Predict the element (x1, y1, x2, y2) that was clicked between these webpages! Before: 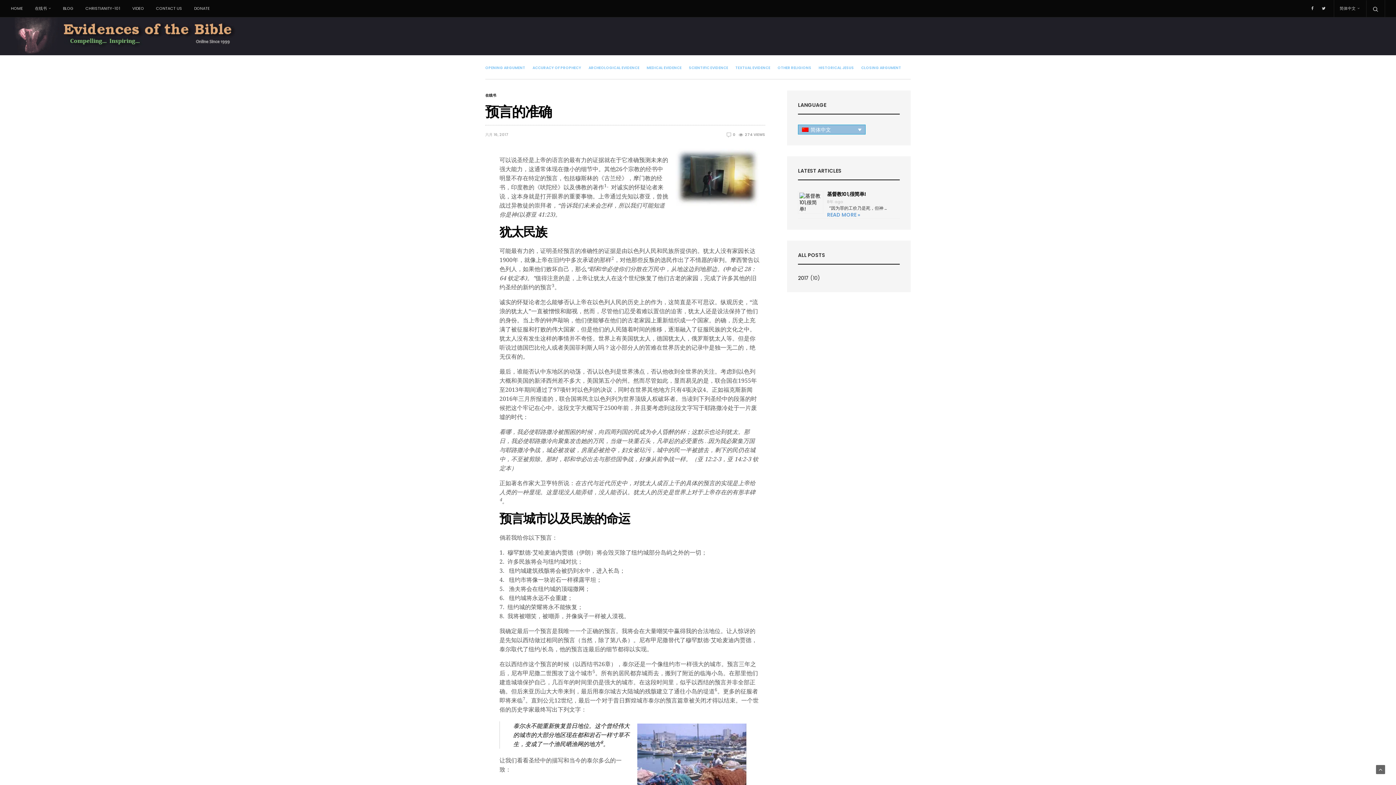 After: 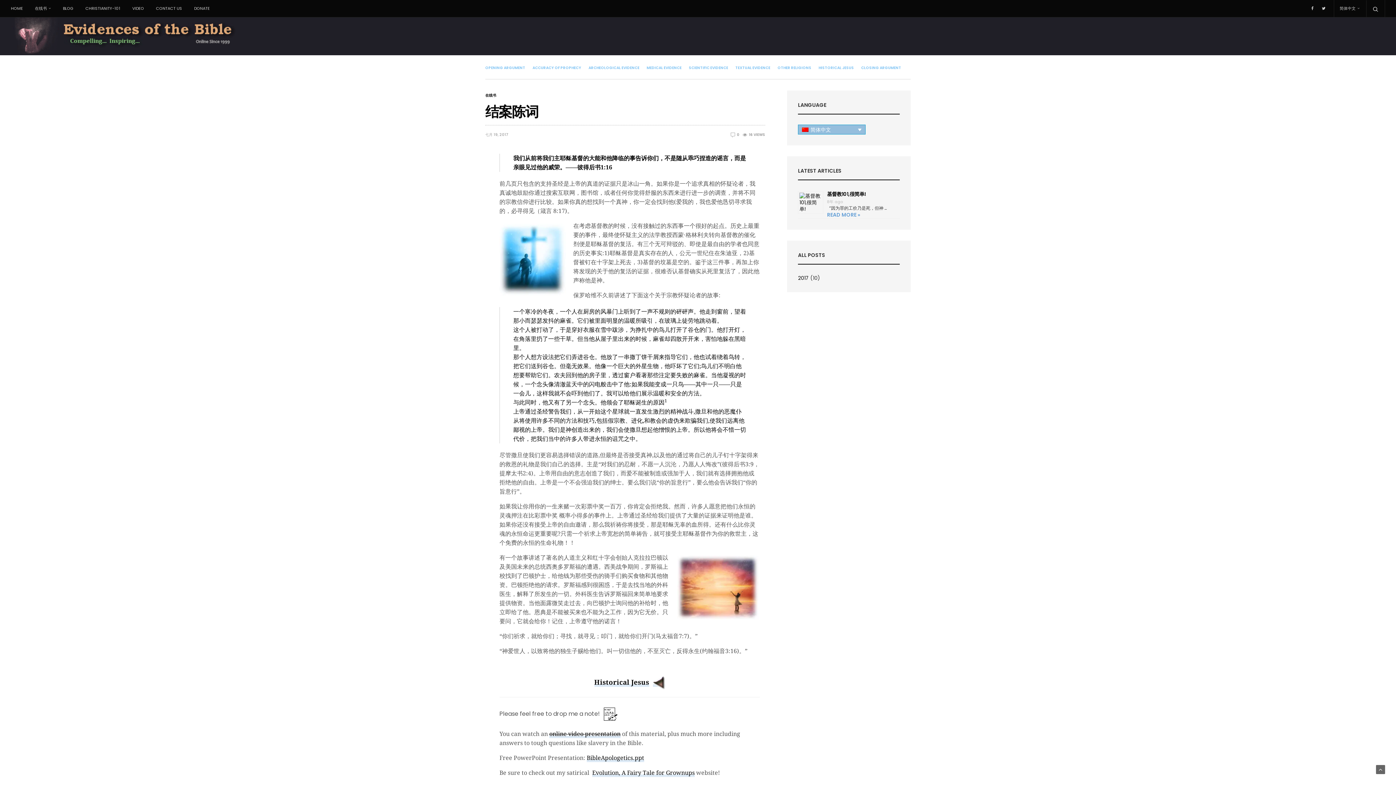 Action: label: CLOSING ARGUMENT bbox: (861, 65, 901, 70)